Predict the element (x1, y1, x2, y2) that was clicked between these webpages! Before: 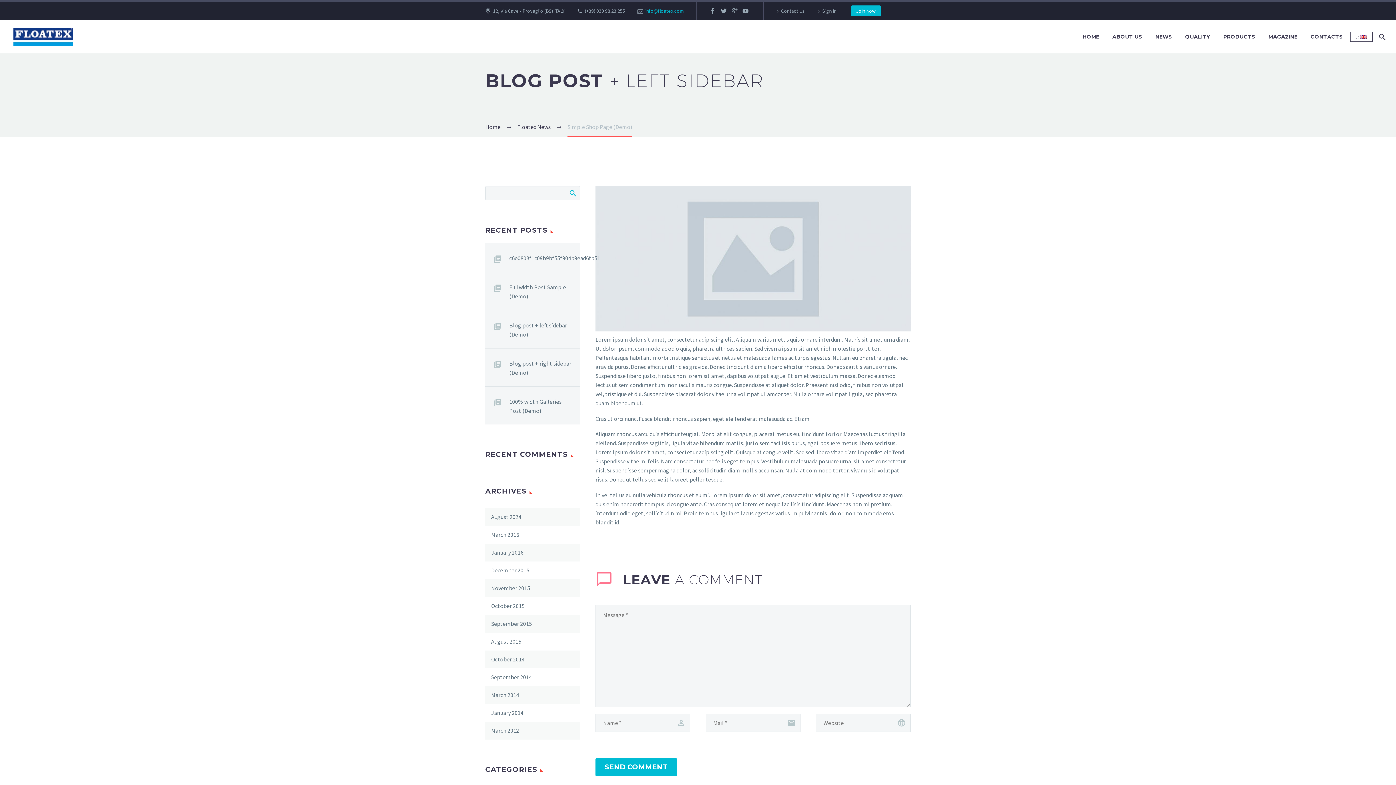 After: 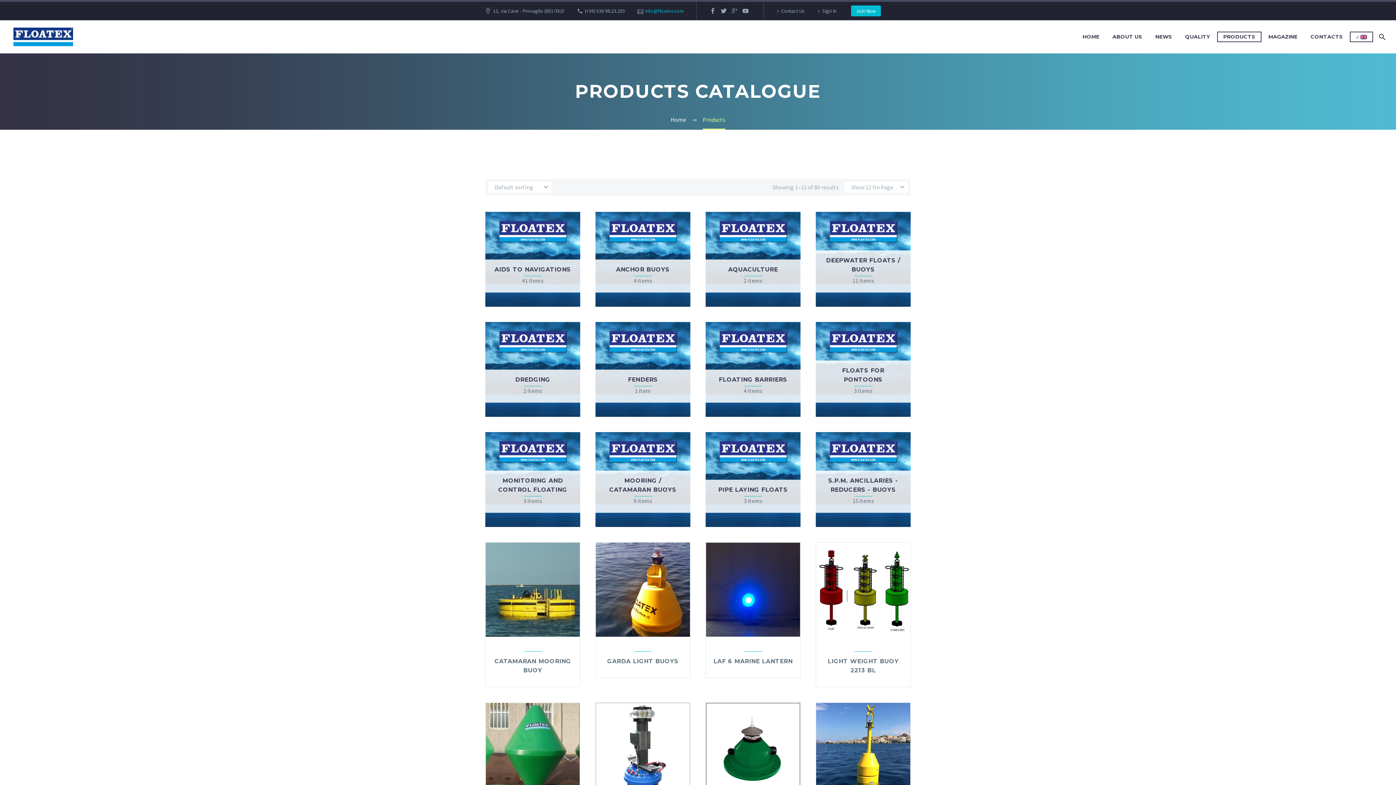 Action: bbox: (1218, 32, 1261, 41) label: PRODUCTS